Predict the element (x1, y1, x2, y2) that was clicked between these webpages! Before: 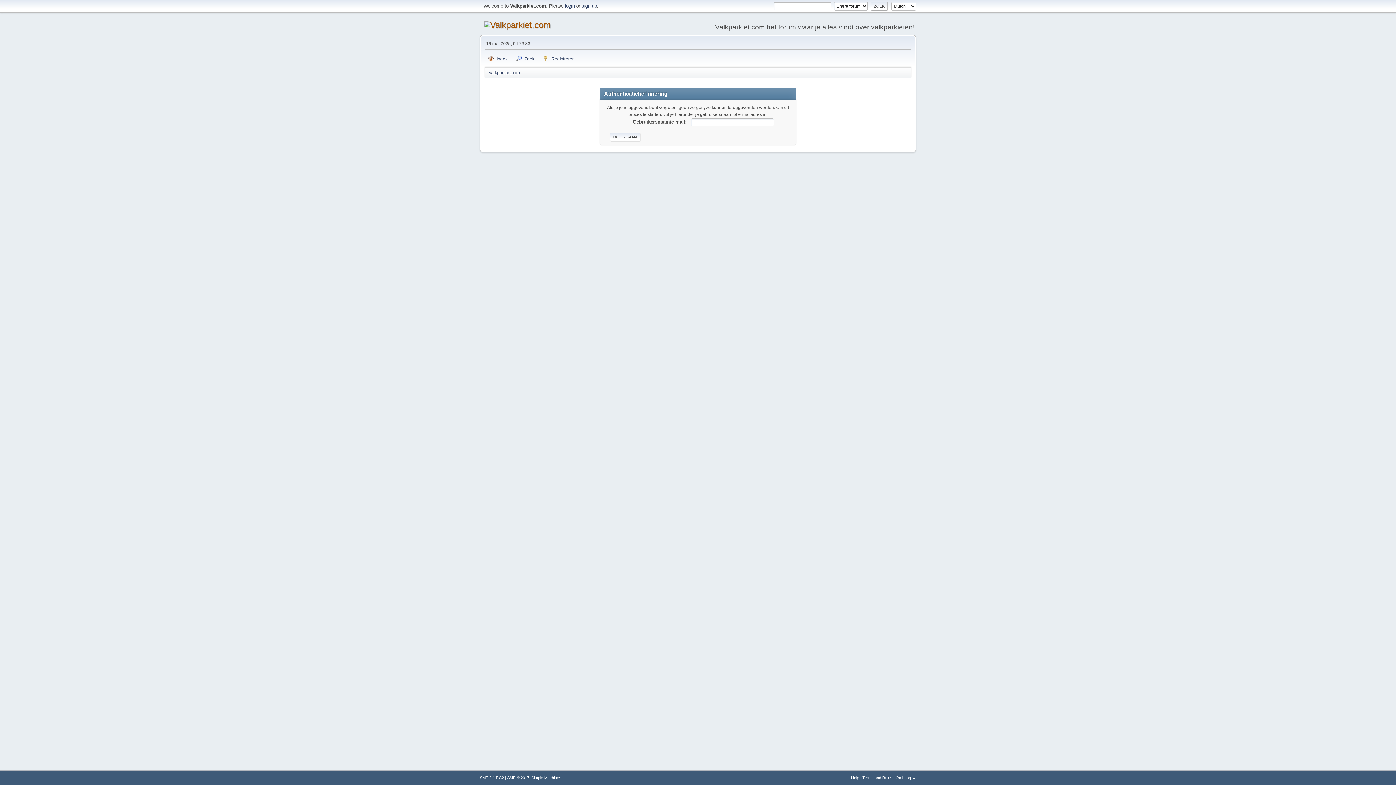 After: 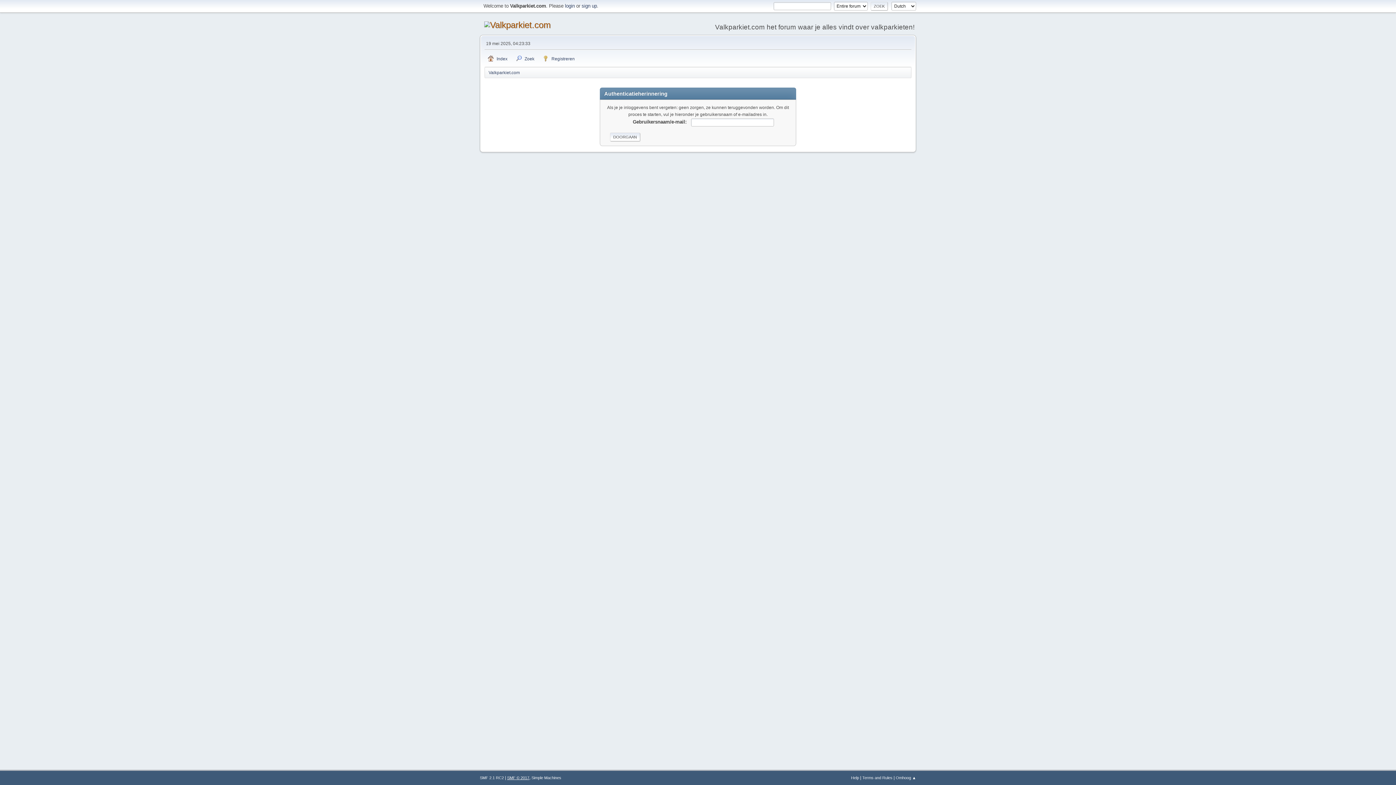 Action: label: SMF © 2017 bbox: (507, 776, 529, 780)